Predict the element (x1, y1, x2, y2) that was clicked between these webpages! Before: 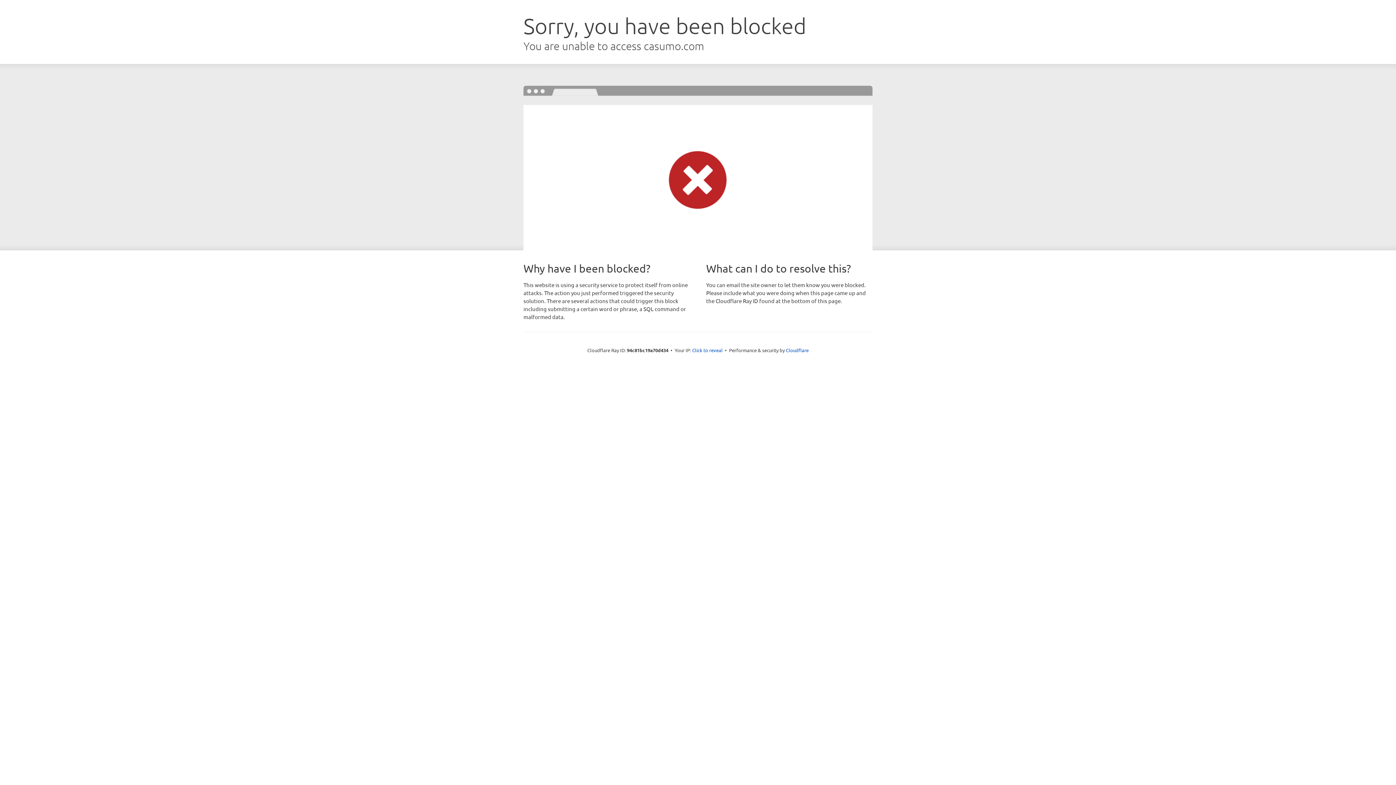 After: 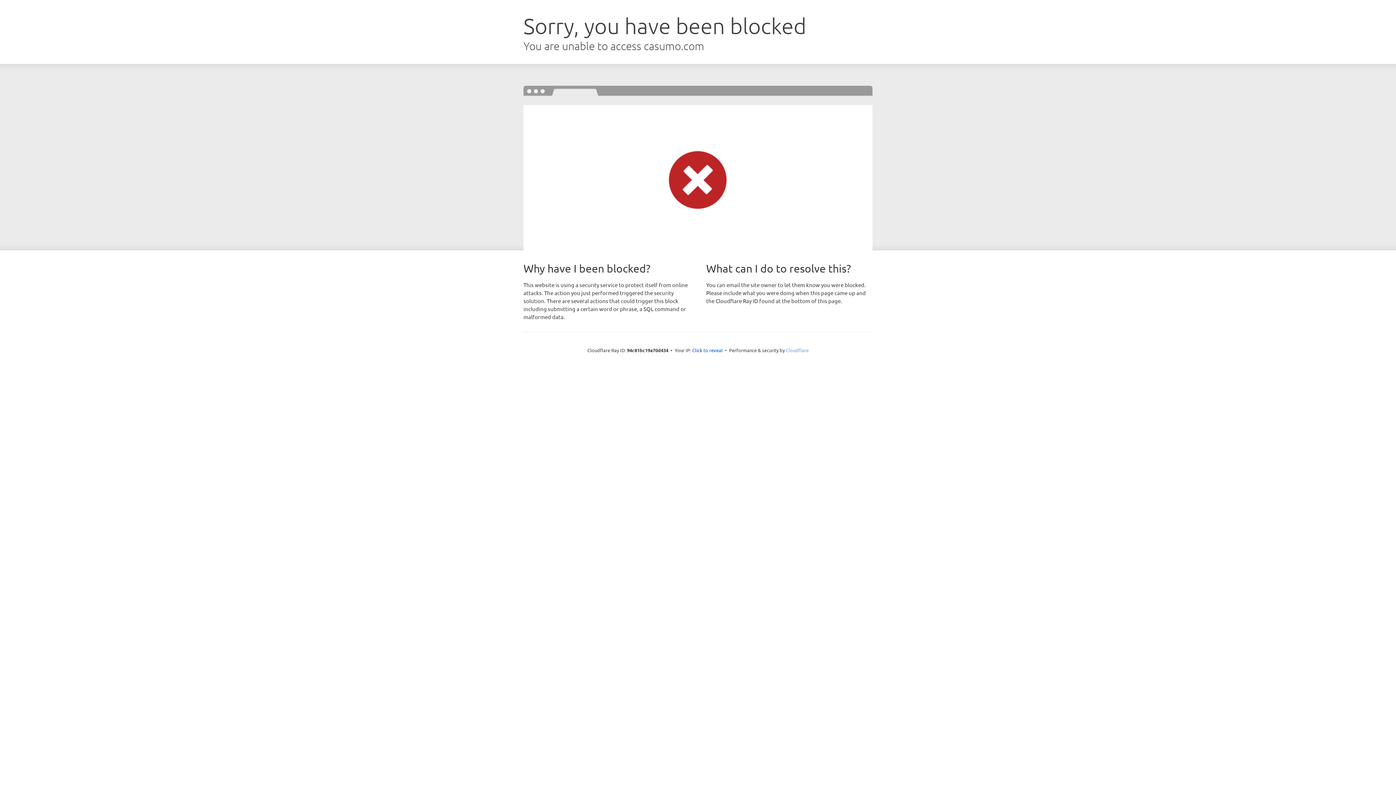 Action: bbox: (786, 347, 808, 353) label: Cloudflare